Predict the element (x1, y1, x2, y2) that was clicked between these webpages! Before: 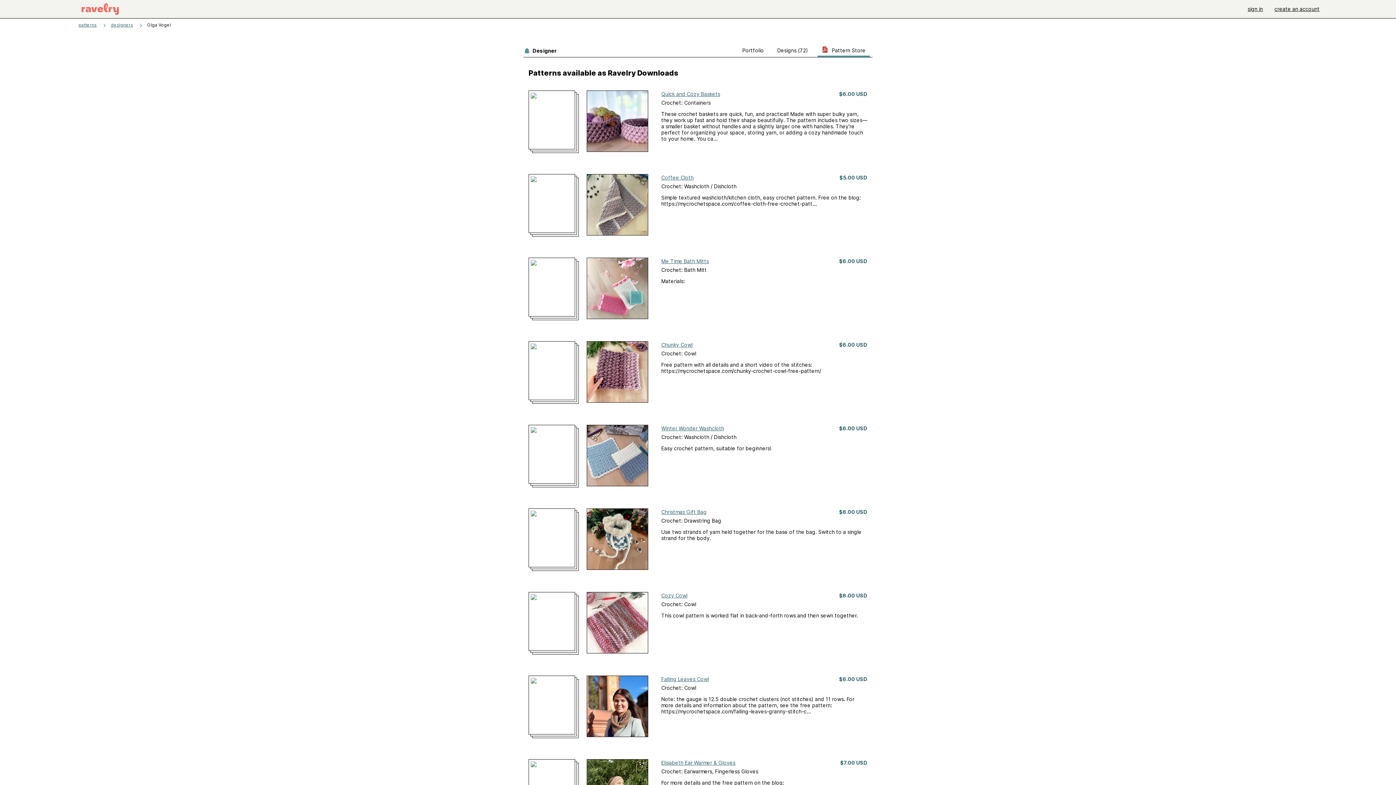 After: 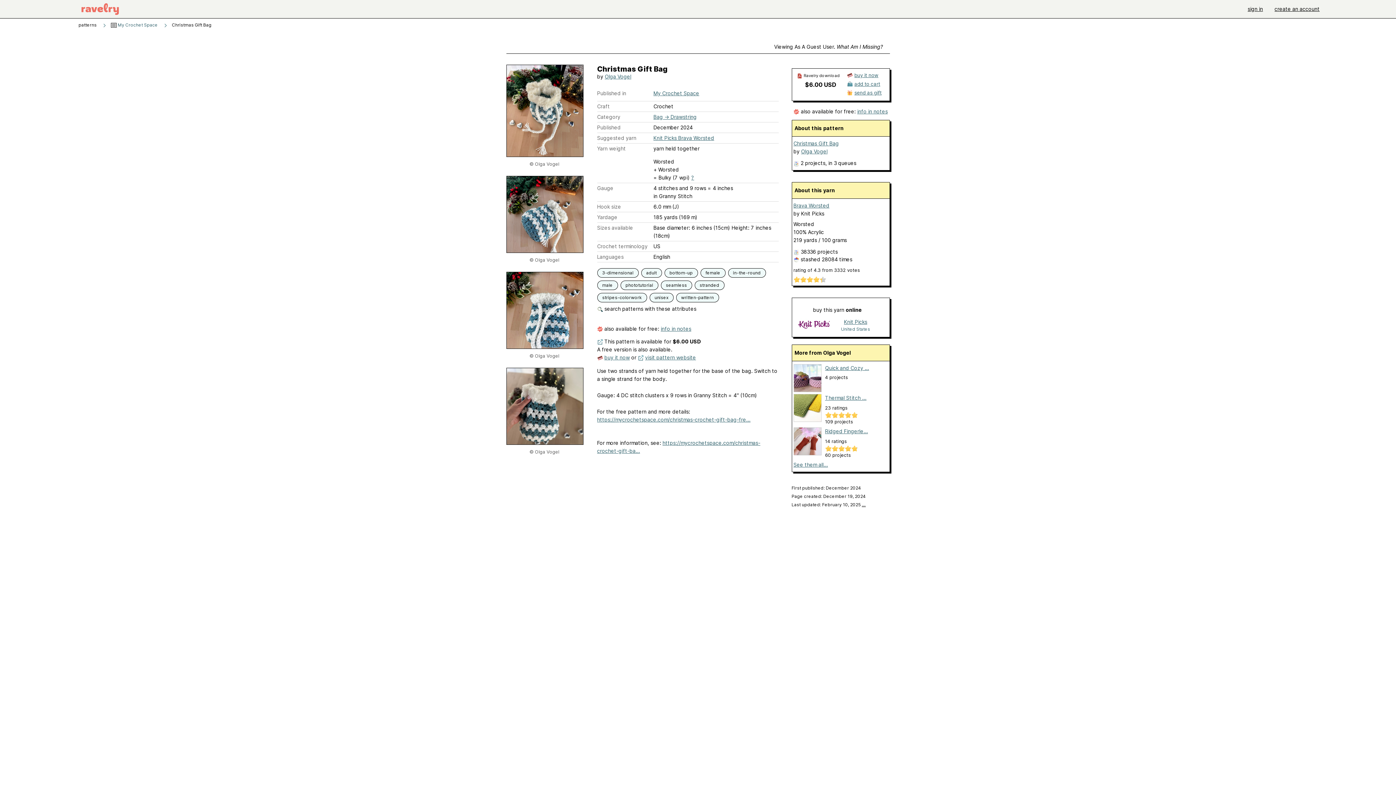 Action: bbox: (661, 509, 706, 515) label: Christmas Gift Bag